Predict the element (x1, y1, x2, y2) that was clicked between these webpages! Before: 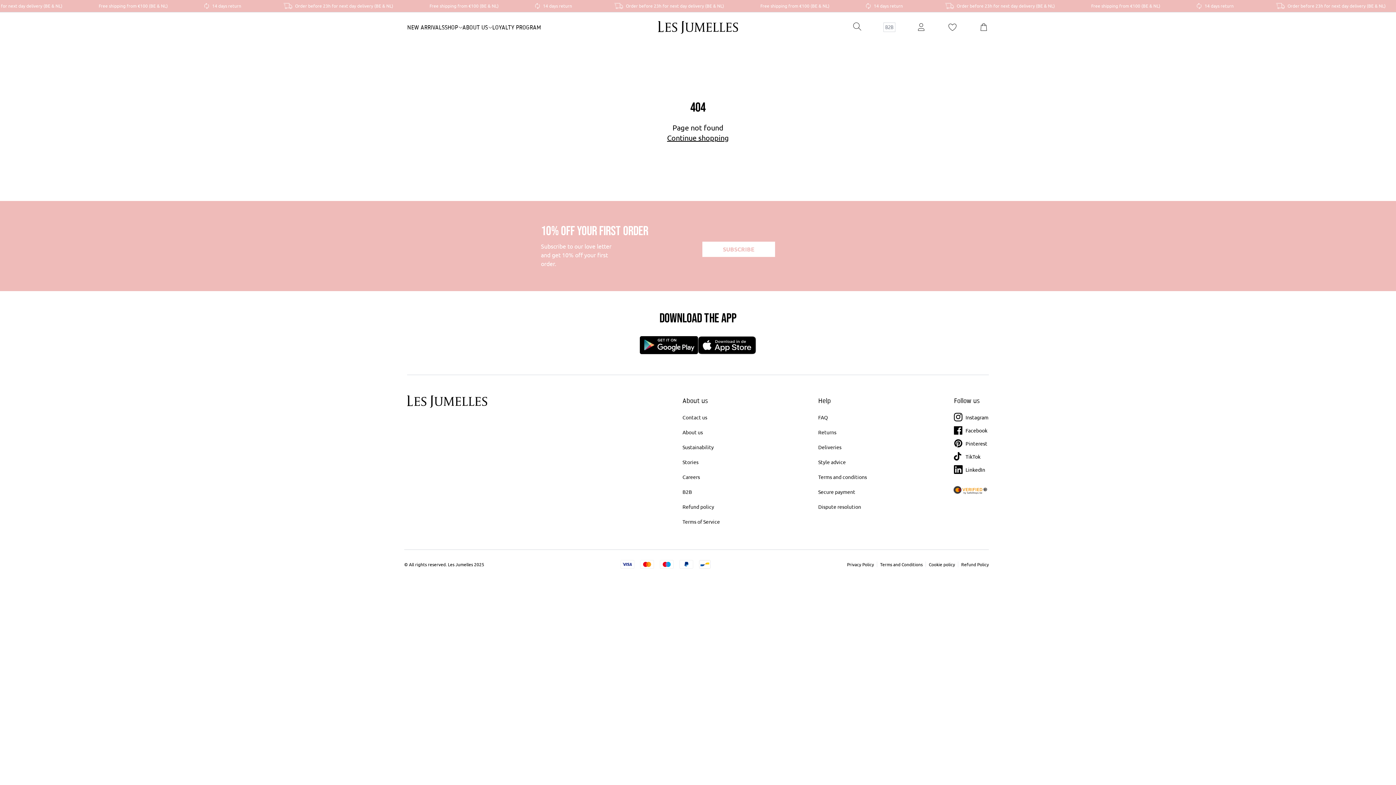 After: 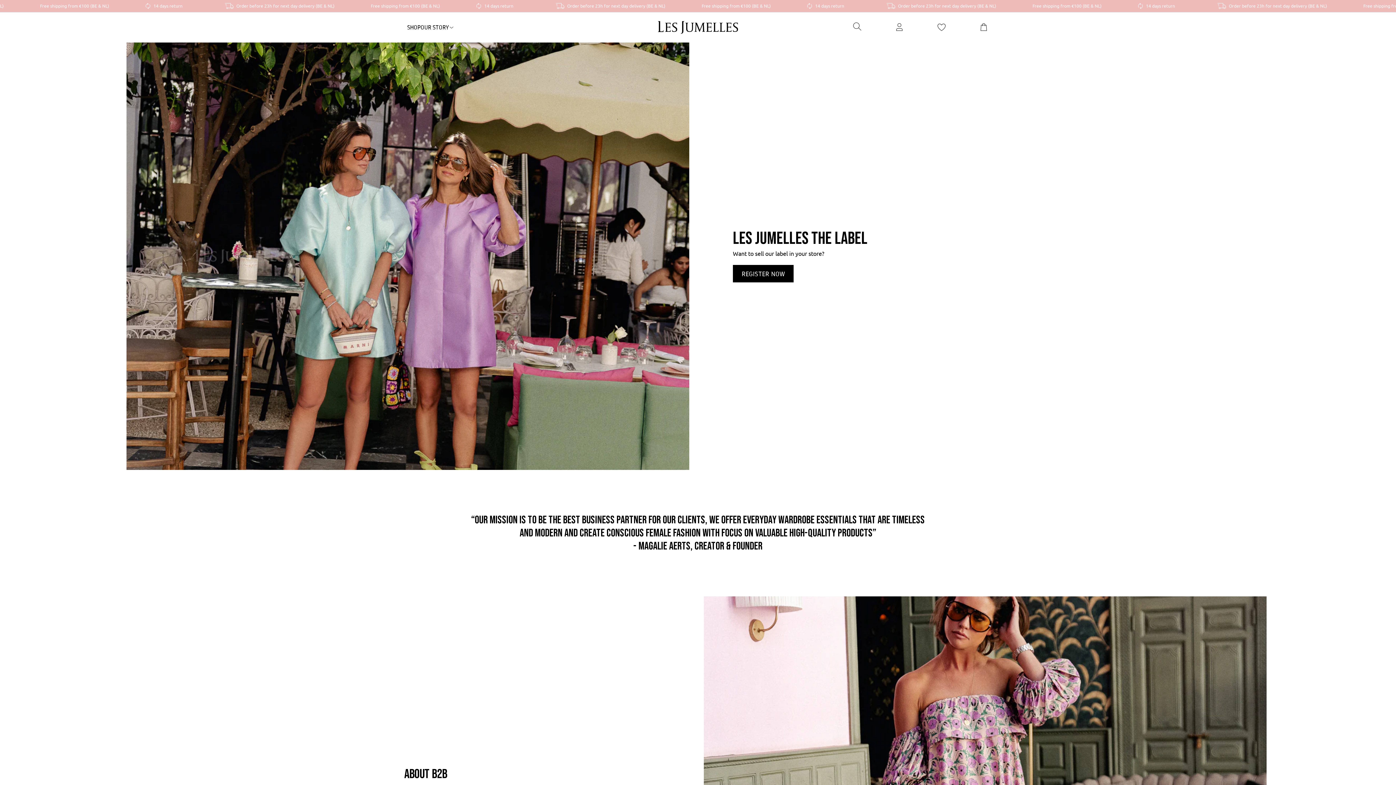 Action: bbox: (682, 484, 692, 499) label: B2B